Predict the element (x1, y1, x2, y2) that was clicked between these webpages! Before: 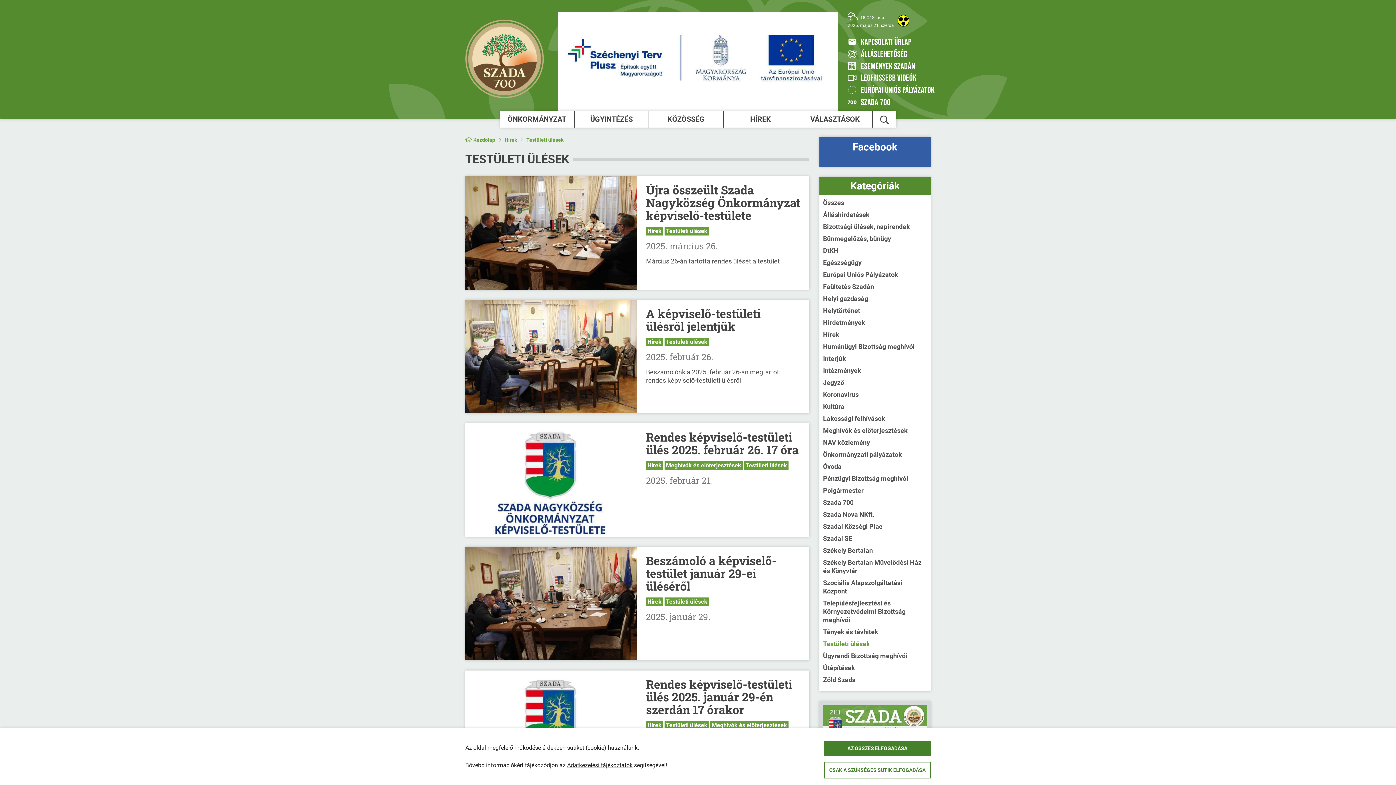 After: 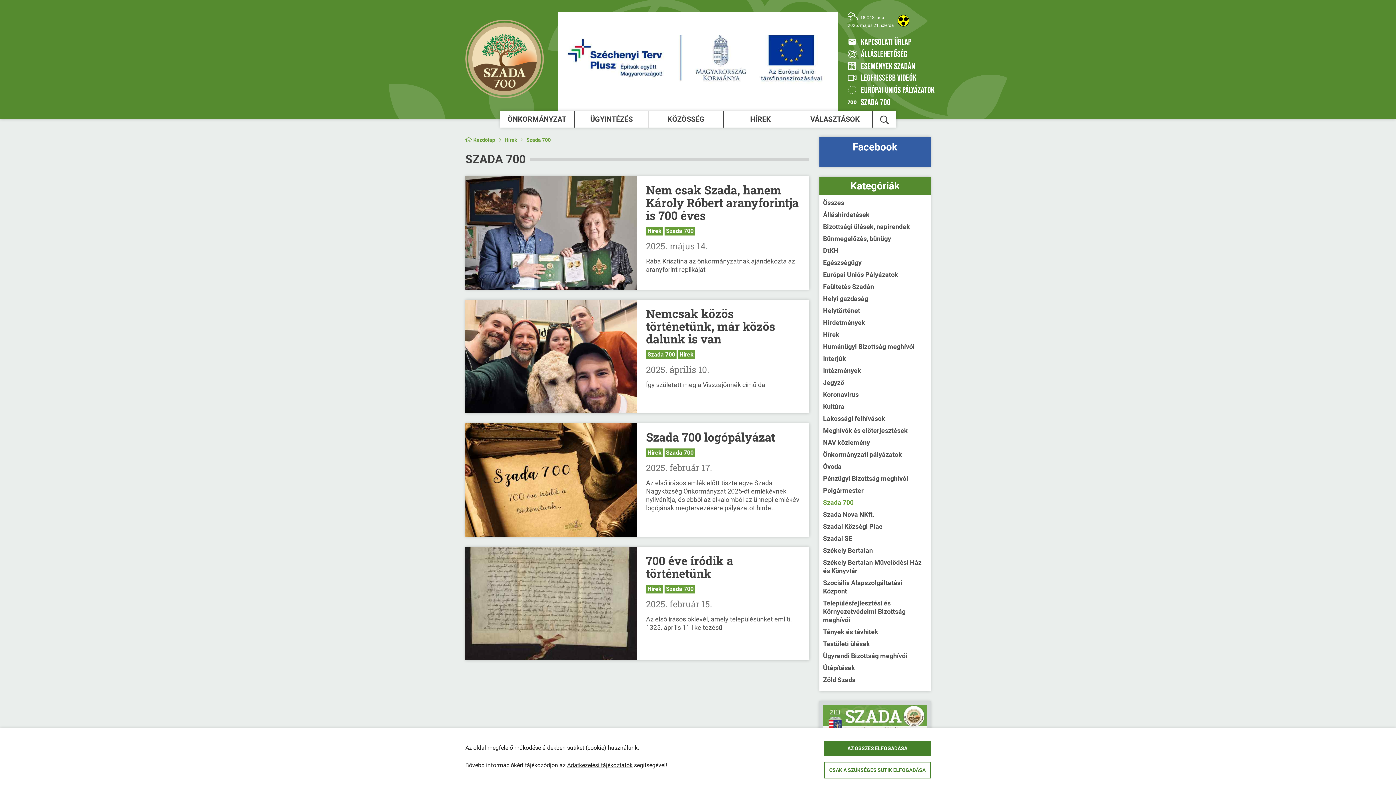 Action: bbox: (846, 96, 930, 108) label:  SZADA 700